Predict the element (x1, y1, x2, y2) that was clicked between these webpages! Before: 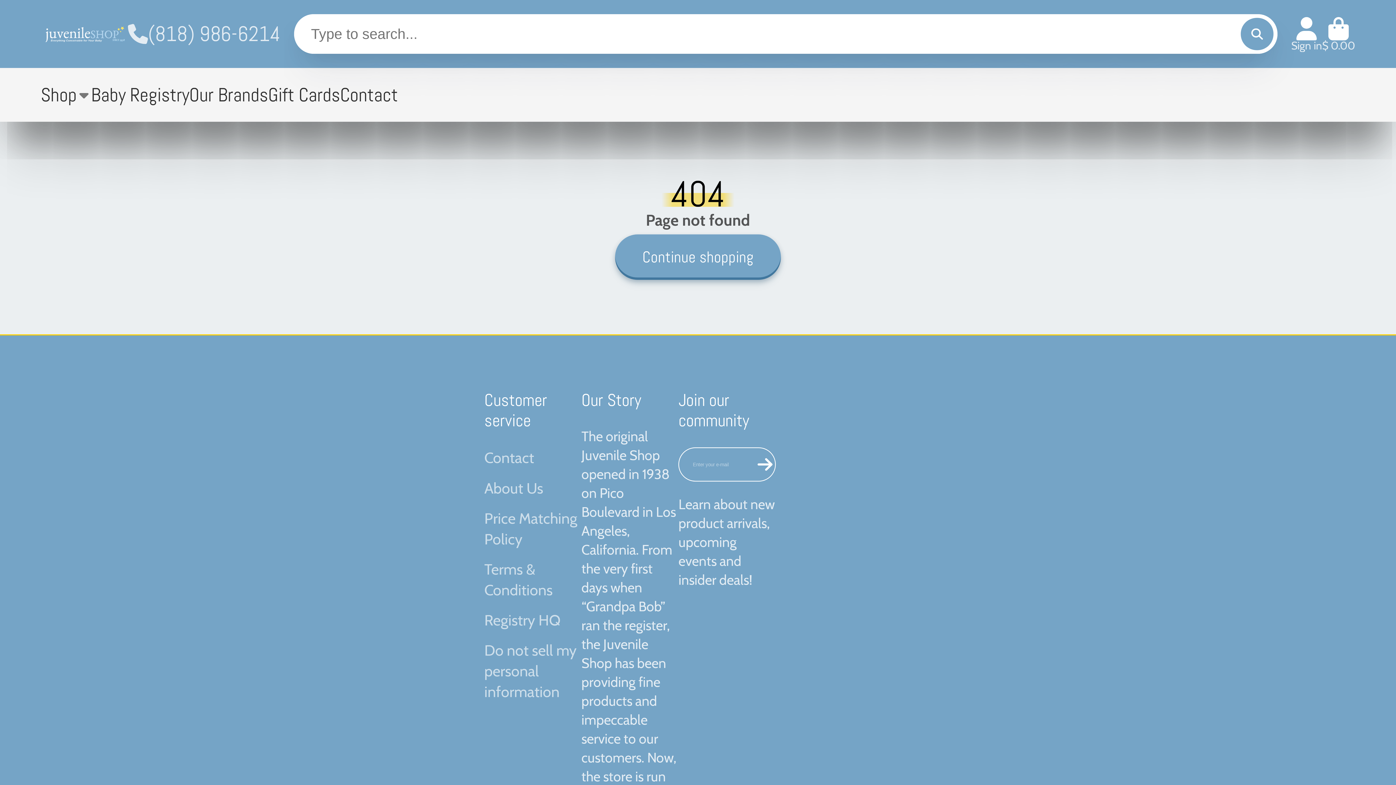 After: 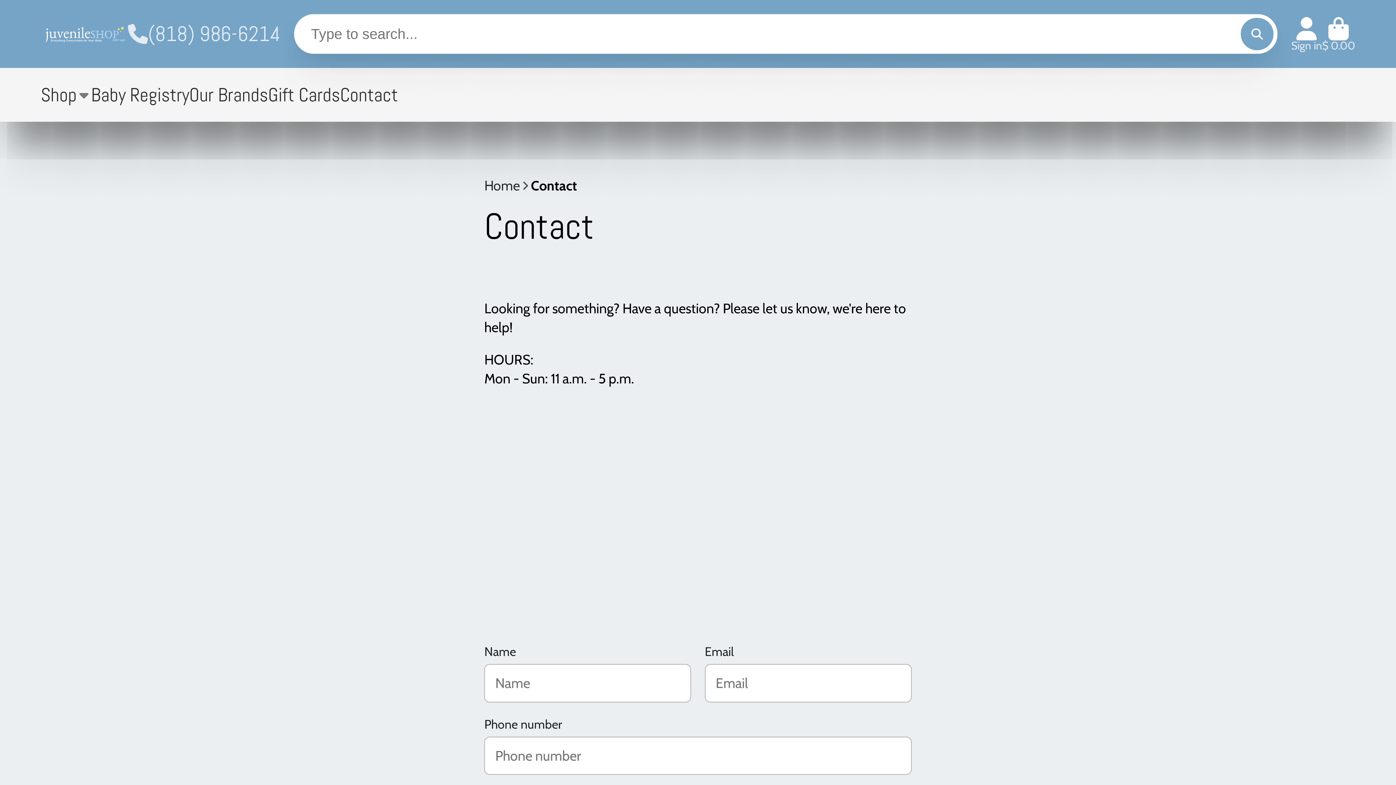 Action: label: Contact bbox: (340, 68, 398, 121)